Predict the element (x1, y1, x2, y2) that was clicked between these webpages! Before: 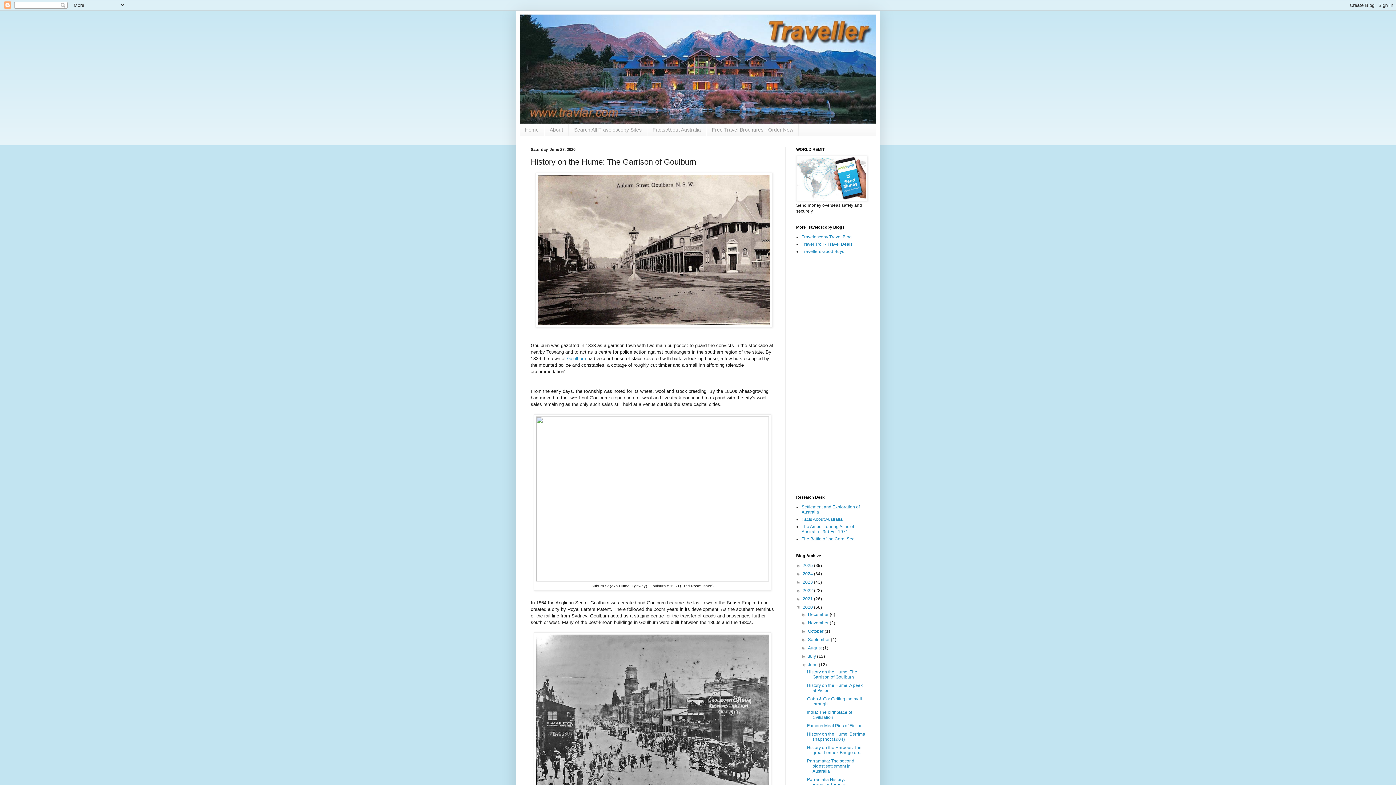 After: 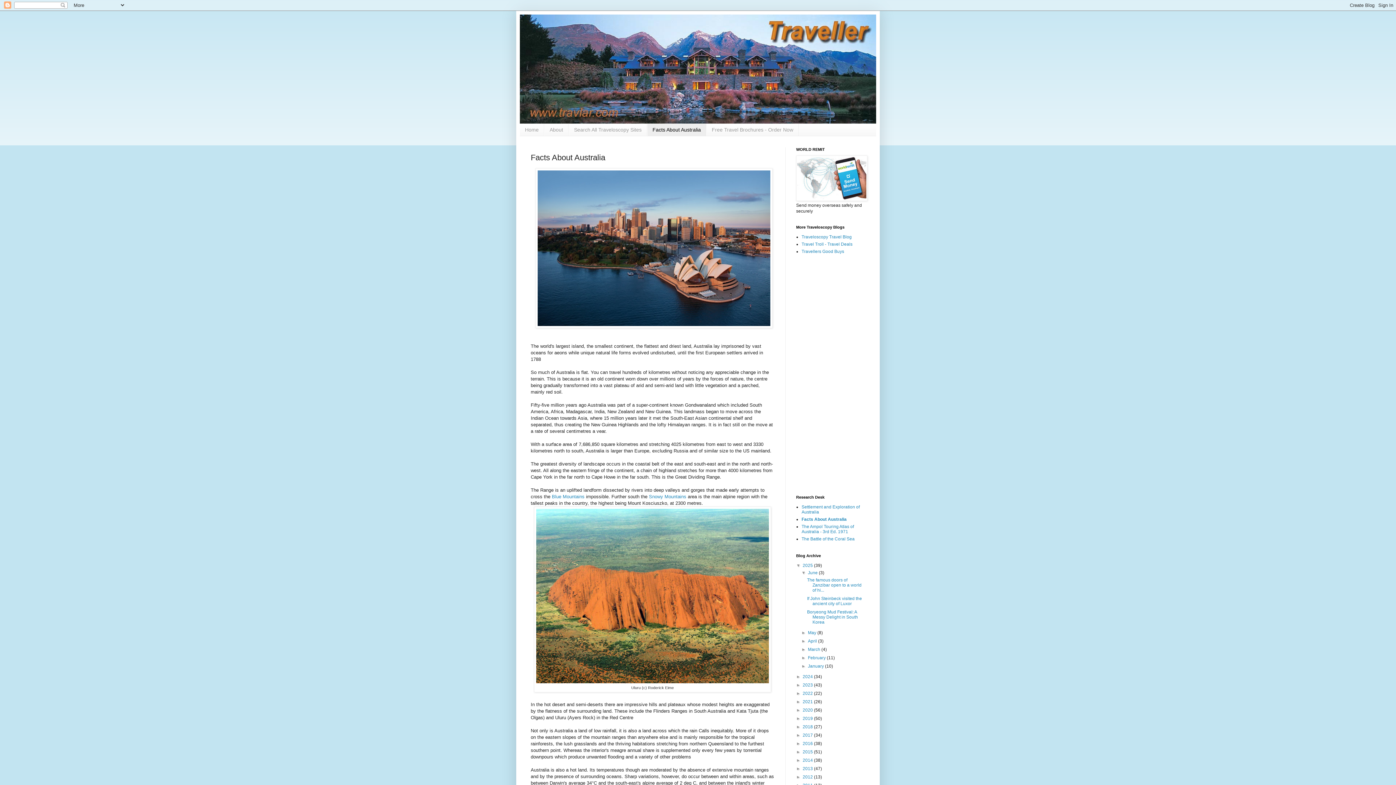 Action: bbox: (647, 124, 706, 135) label: Facts About Australia